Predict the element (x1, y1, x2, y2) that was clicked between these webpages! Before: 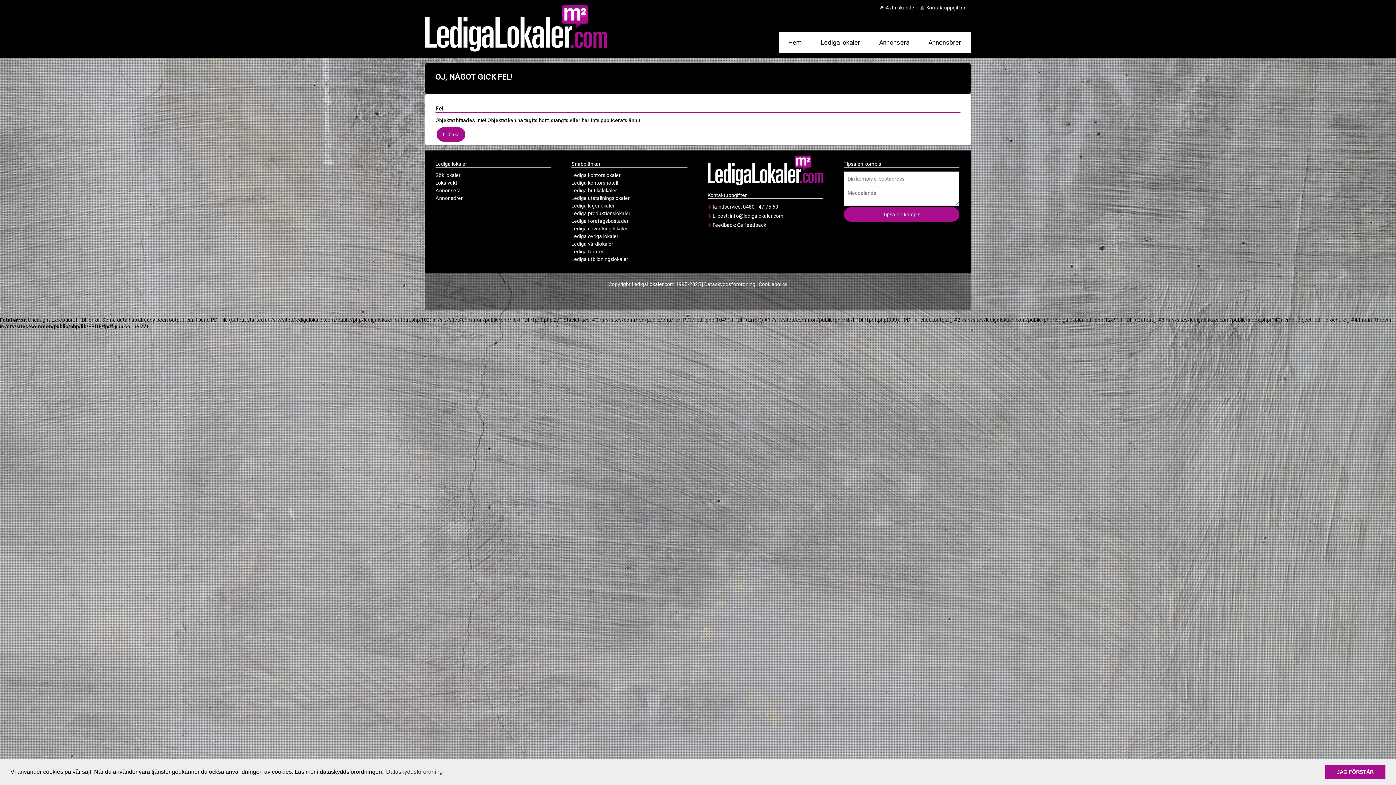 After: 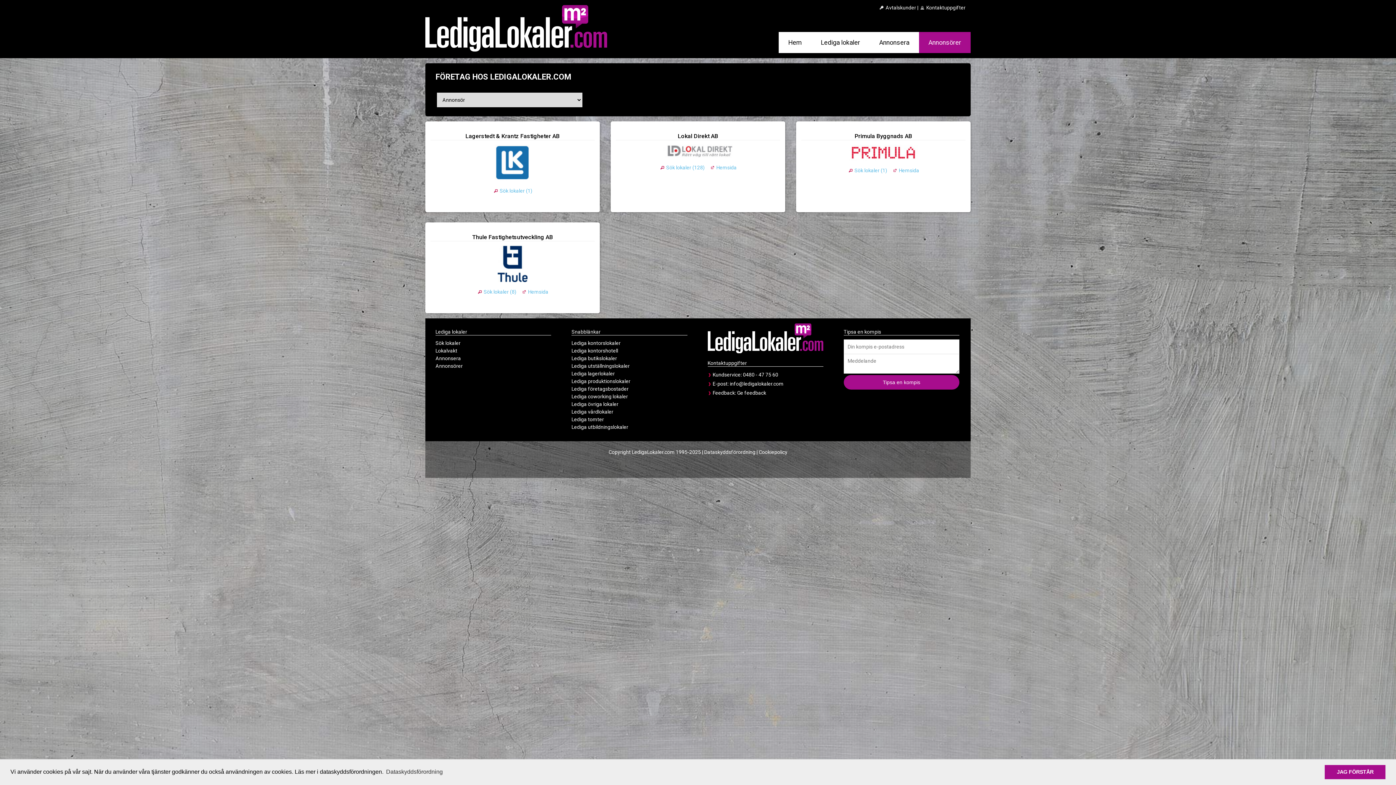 Action: bbox: (919, 32, 970, 53) label: Annonsörer